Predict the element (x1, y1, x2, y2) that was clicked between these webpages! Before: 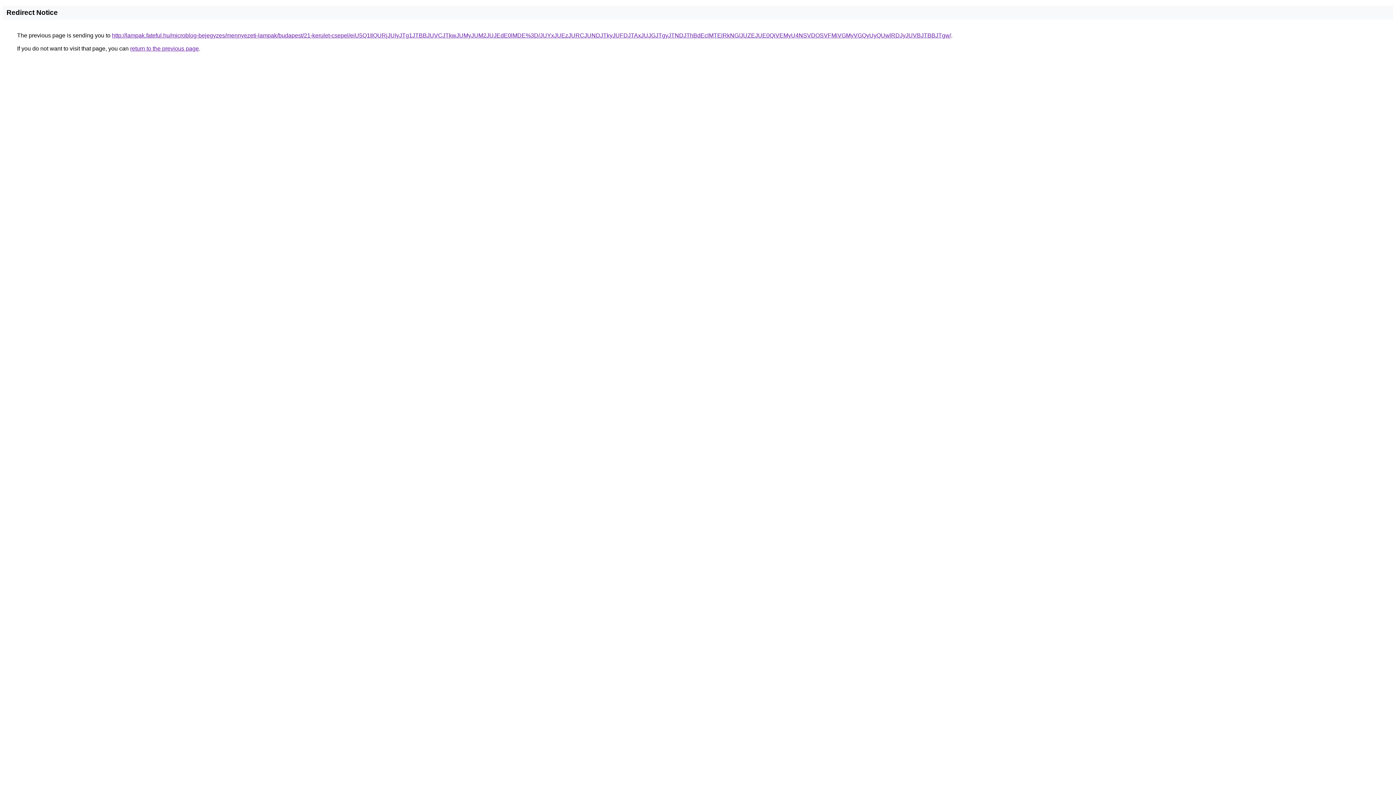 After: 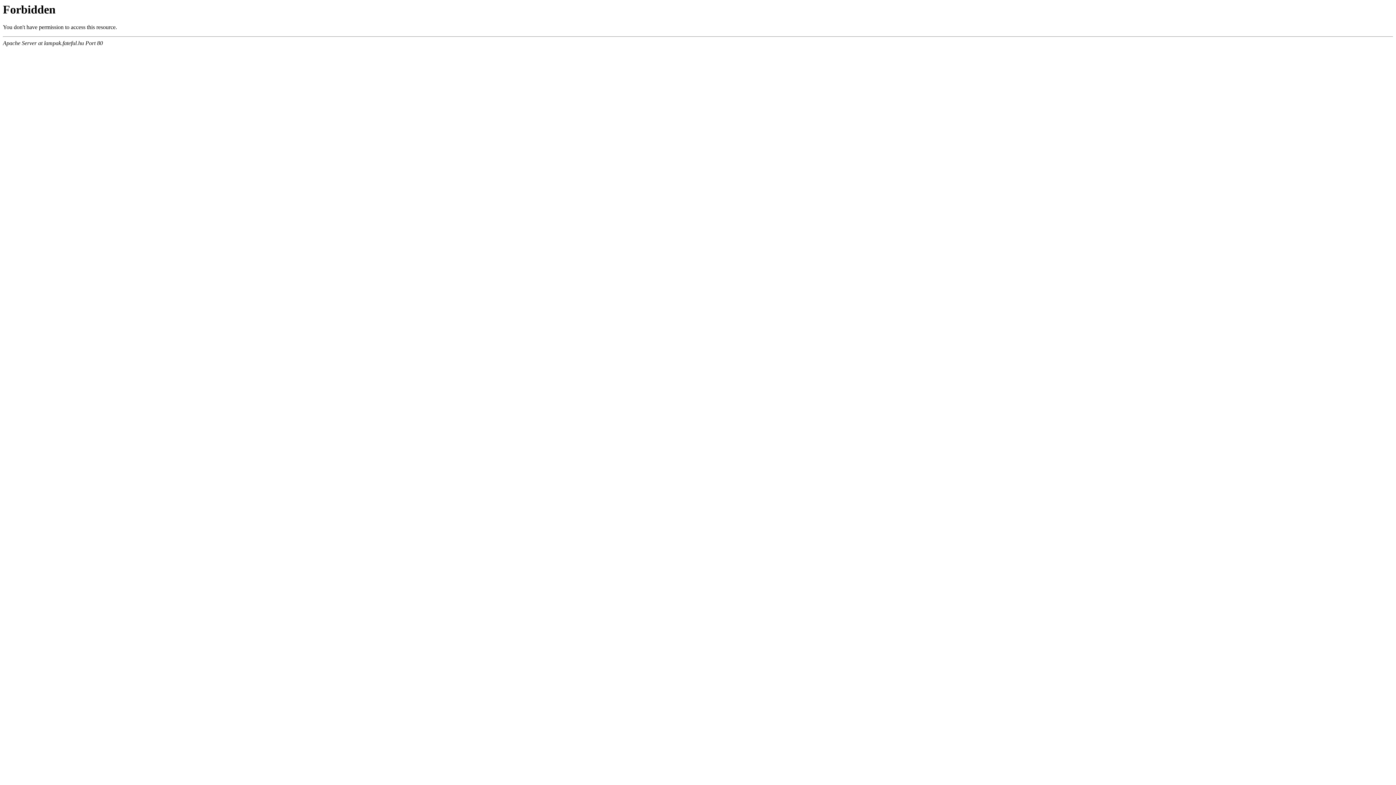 Action: bbox: (112, 32, 951, 38) label: http://lampak.fateful.hu/microblog-bejegyzes/mennyezeti-lampak/budapest/21-kerulet-csepel/eiU5Q1IlQURjJUIyJTg1JTBBJUVCJTkwJUMyJUM2JUJEdE0lMDE%3D/JUYxJUEzJURCJUNDJTkyJUFDJTAxJUJGJTgyJTNDJThBdEclMTElRkNG/JUZEJUE0QiVEMyU4NSVDOSVFMiVGMyVGQyUyQUwlRDJyJUVBJTBBJTgw/